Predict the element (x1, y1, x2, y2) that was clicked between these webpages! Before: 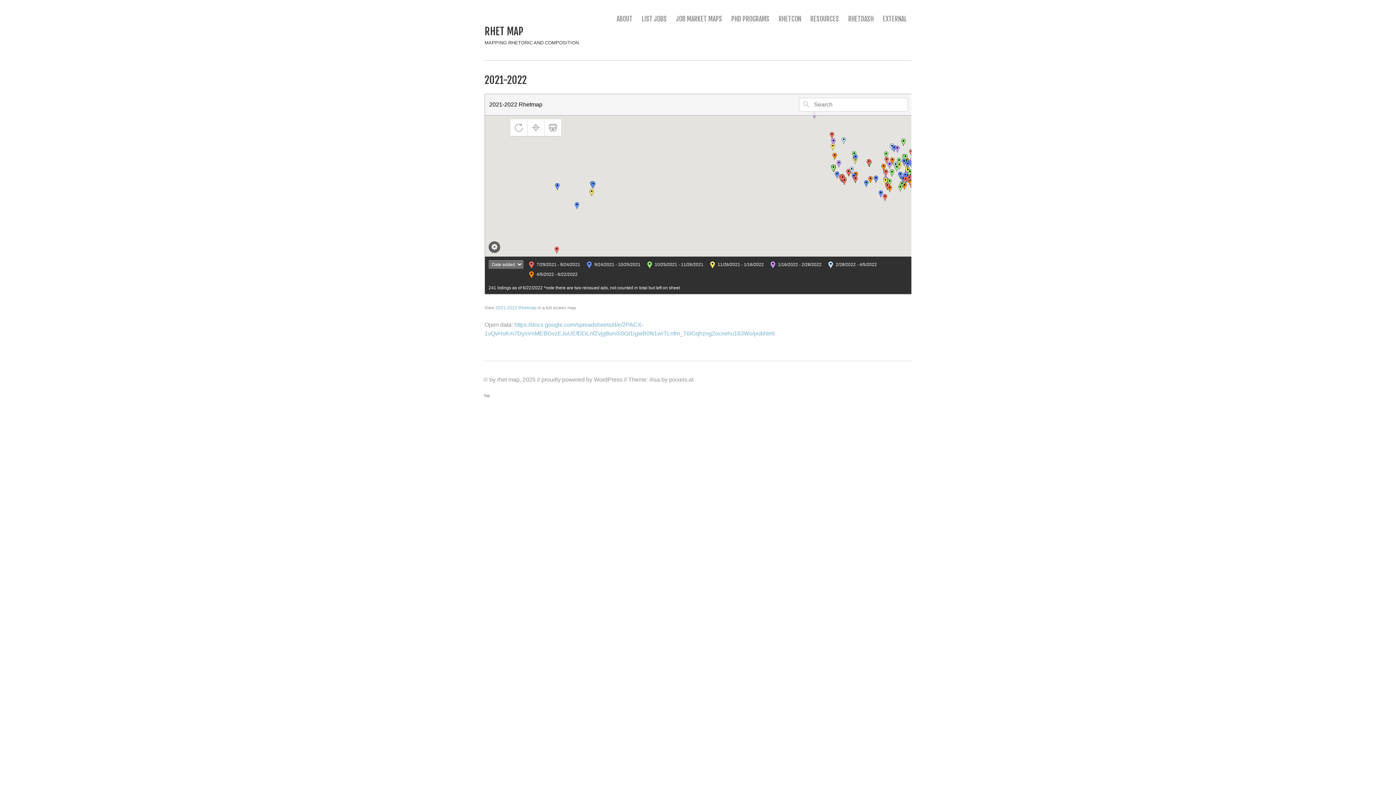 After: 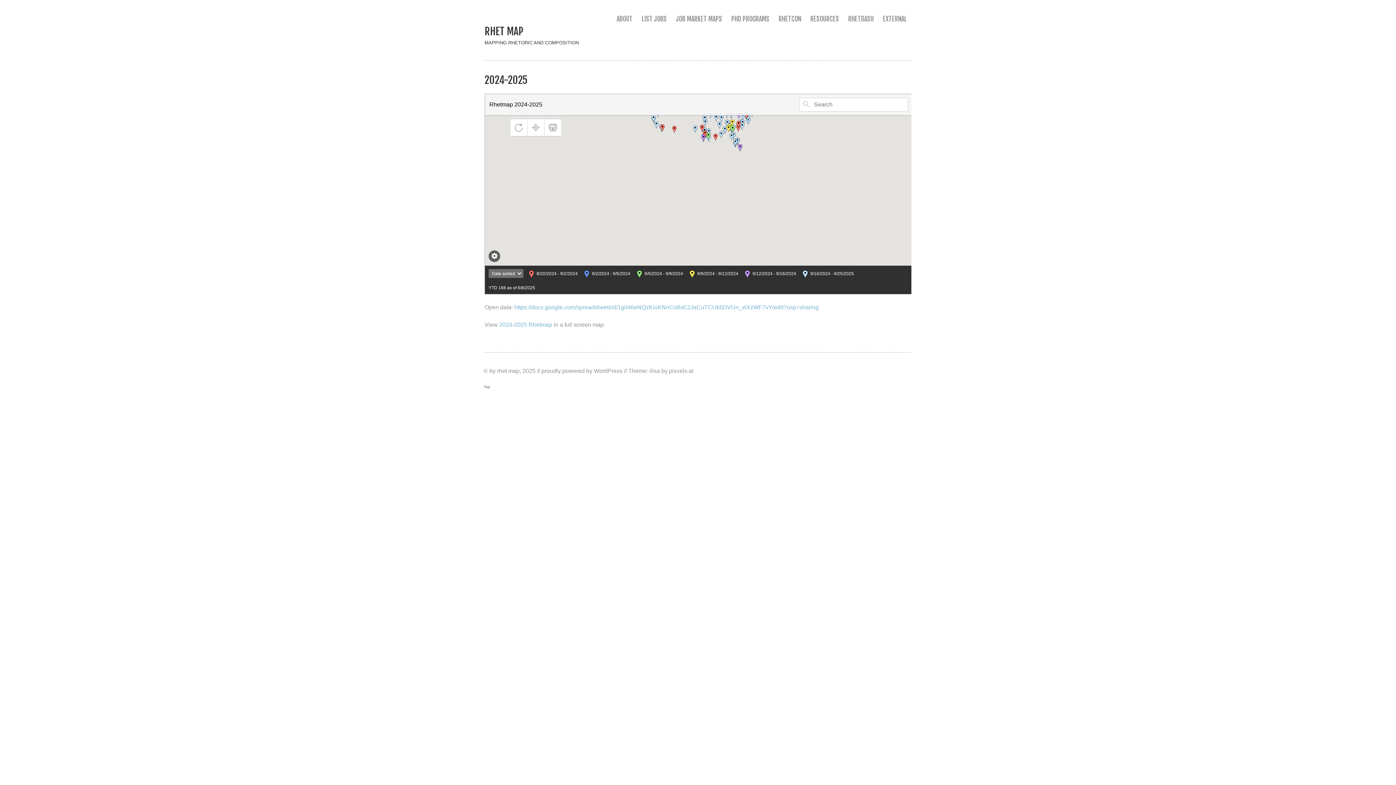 Action: bbox: (484, 25, 523, 37) label: RHET MAP